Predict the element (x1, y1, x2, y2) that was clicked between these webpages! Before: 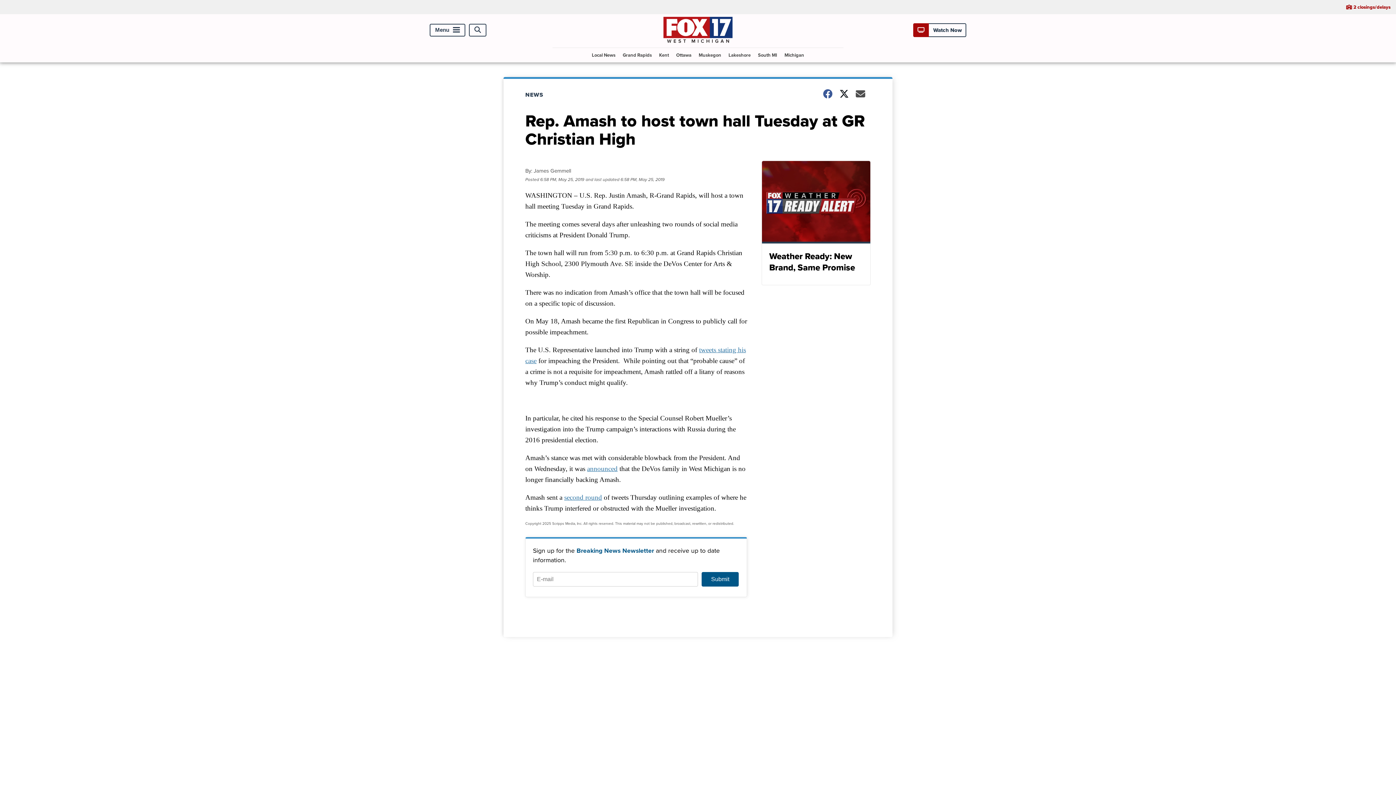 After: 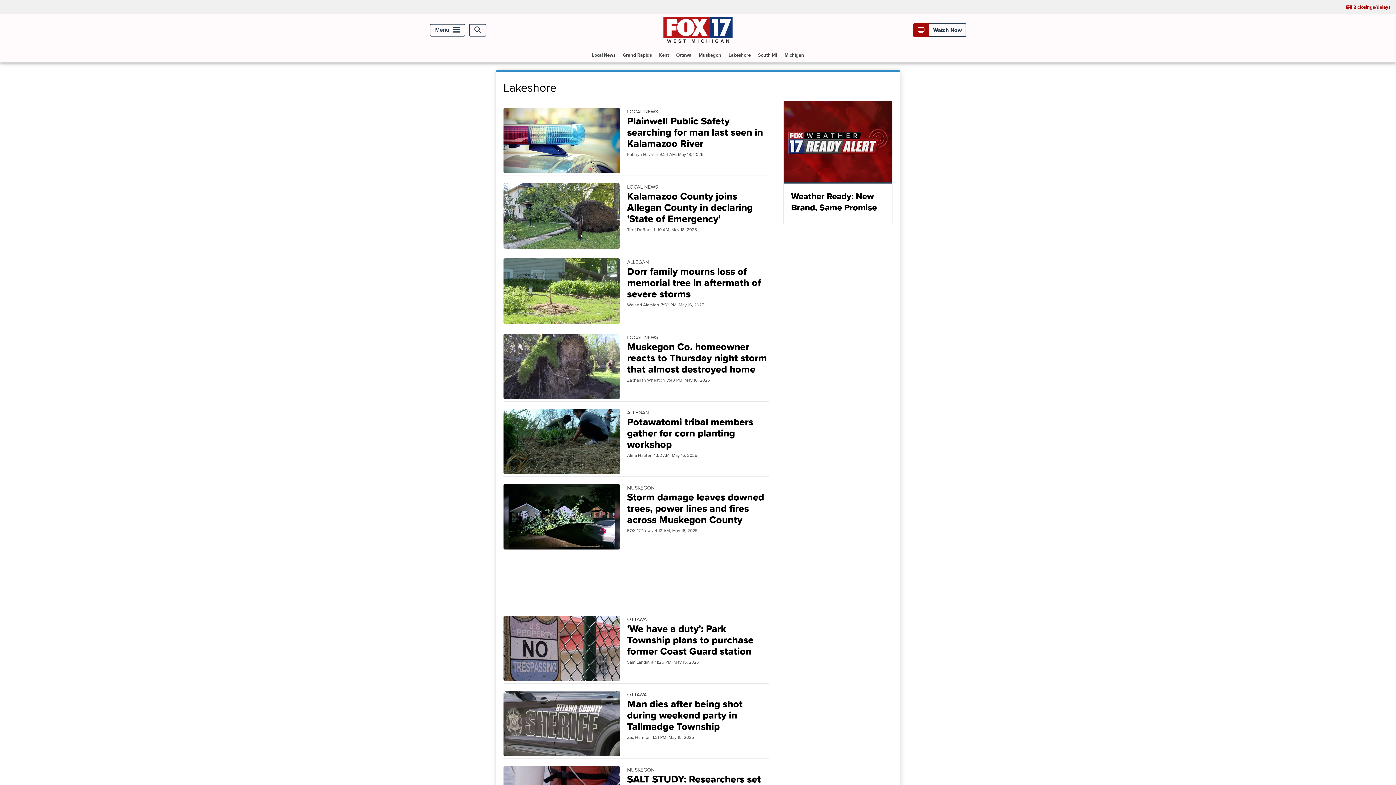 Action: label: Lakeshore bbox: (725, 47, 753, 62)